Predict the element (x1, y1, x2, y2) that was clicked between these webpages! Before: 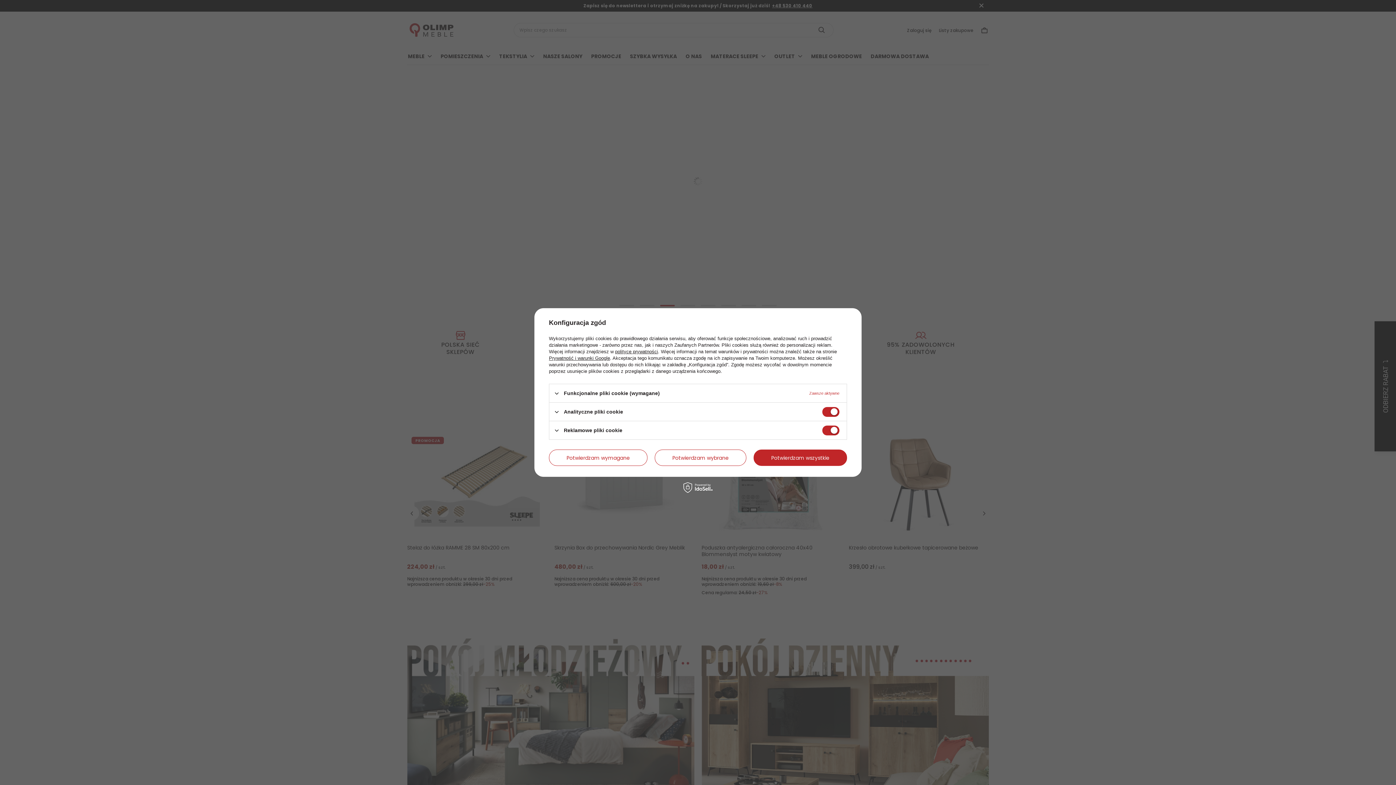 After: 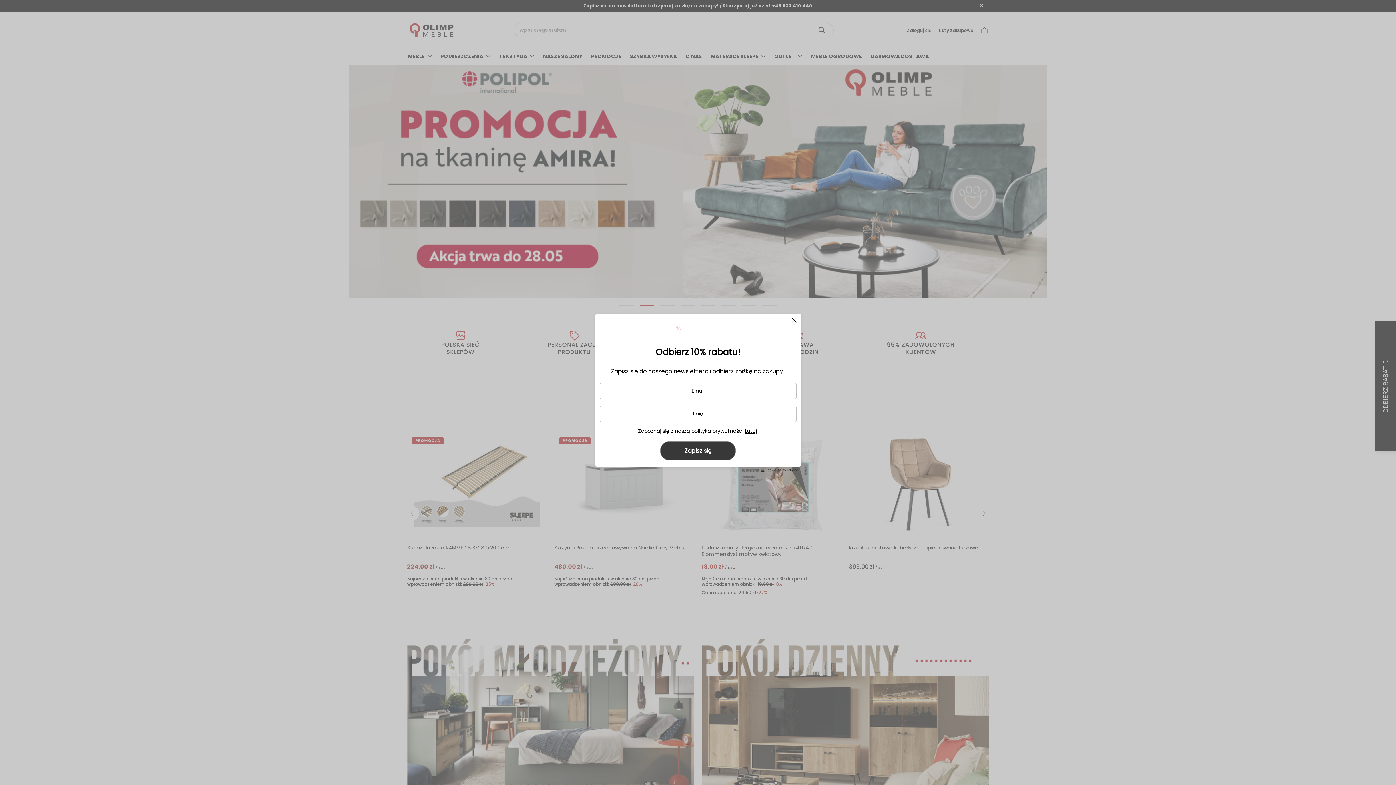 Action: label: Potwierdzam wymagane bbox: (549, 449, 647, 466)